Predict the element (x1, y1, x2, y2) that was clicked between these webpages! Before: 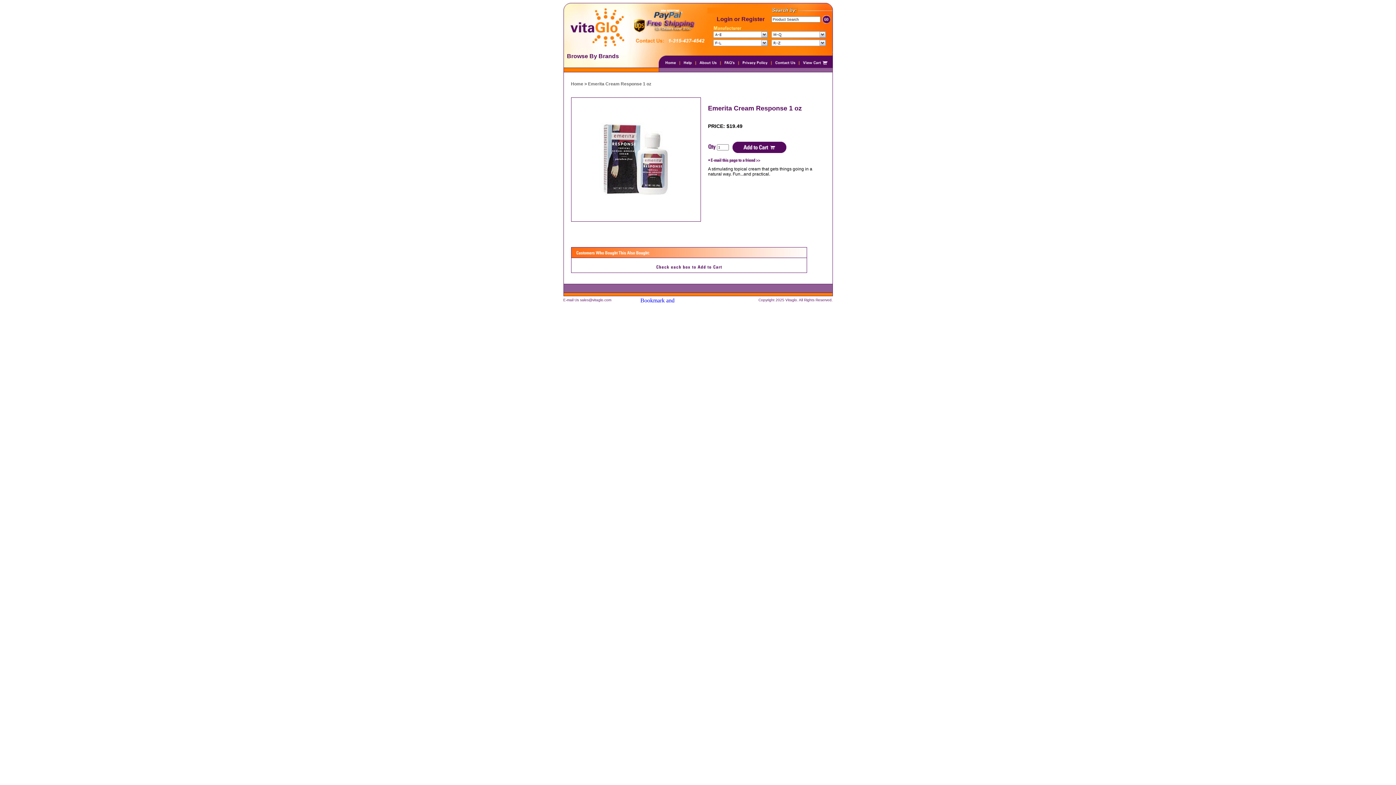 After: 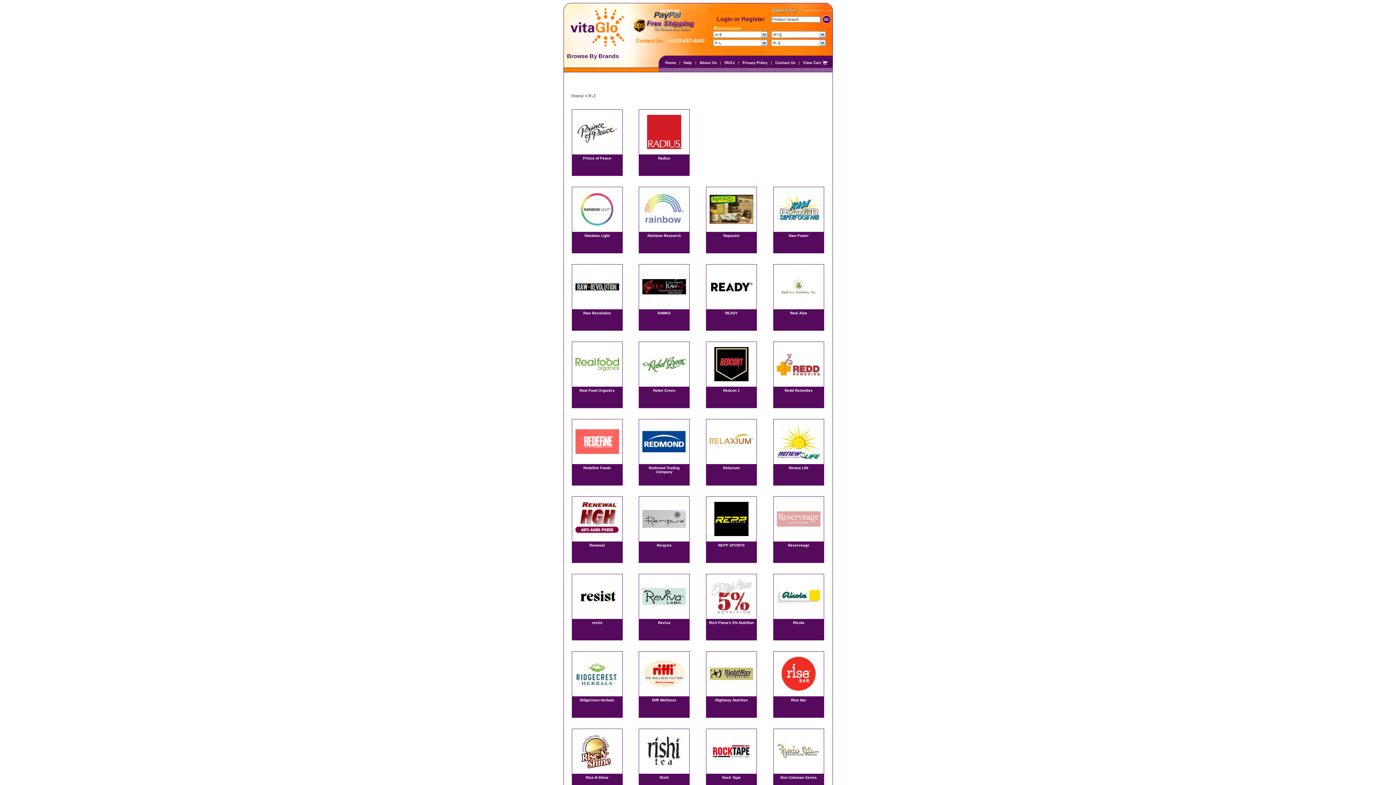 Action: bbox: (771, 41, 826, 47)